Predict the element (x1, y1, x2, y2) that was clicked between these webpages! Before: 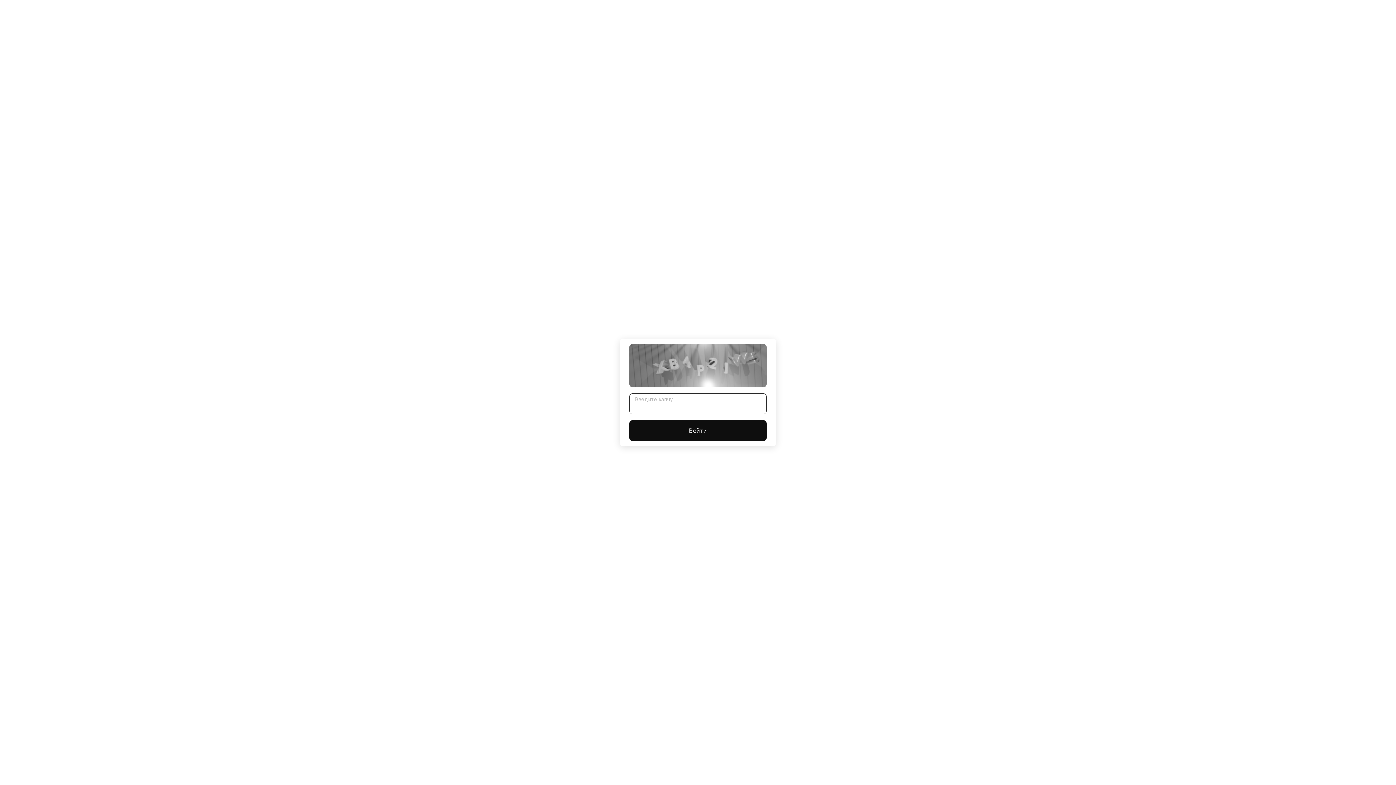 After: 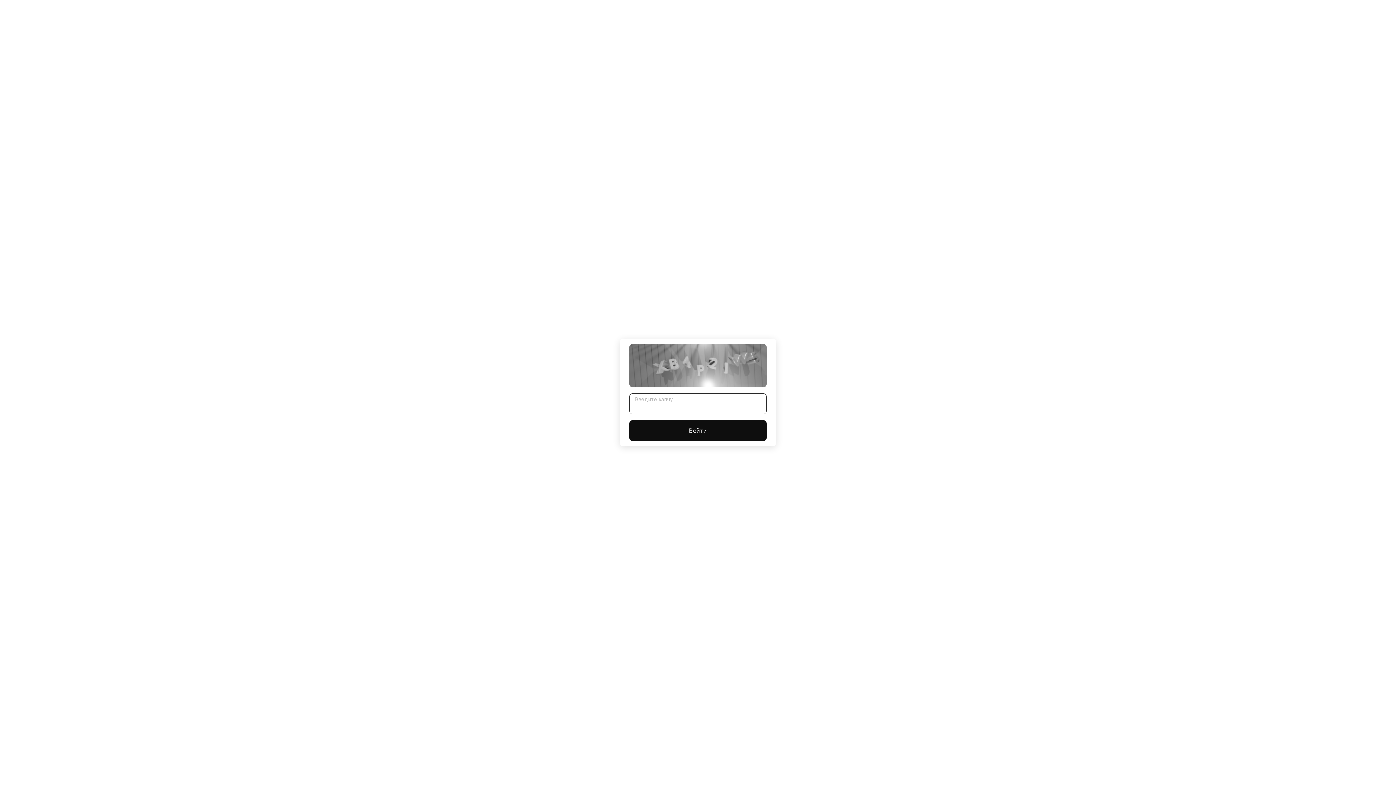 Action: label: Войти bbox: (629, 420, 766, 441)